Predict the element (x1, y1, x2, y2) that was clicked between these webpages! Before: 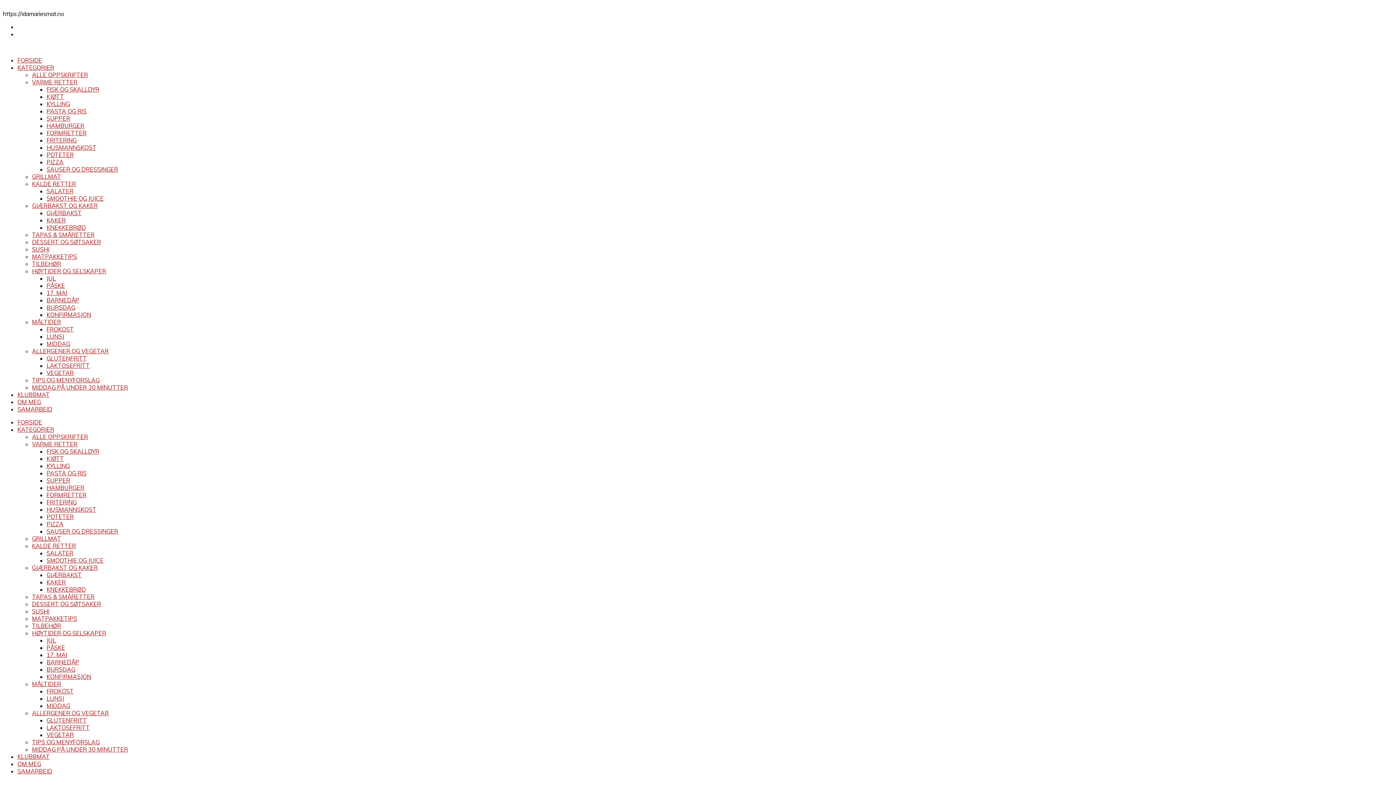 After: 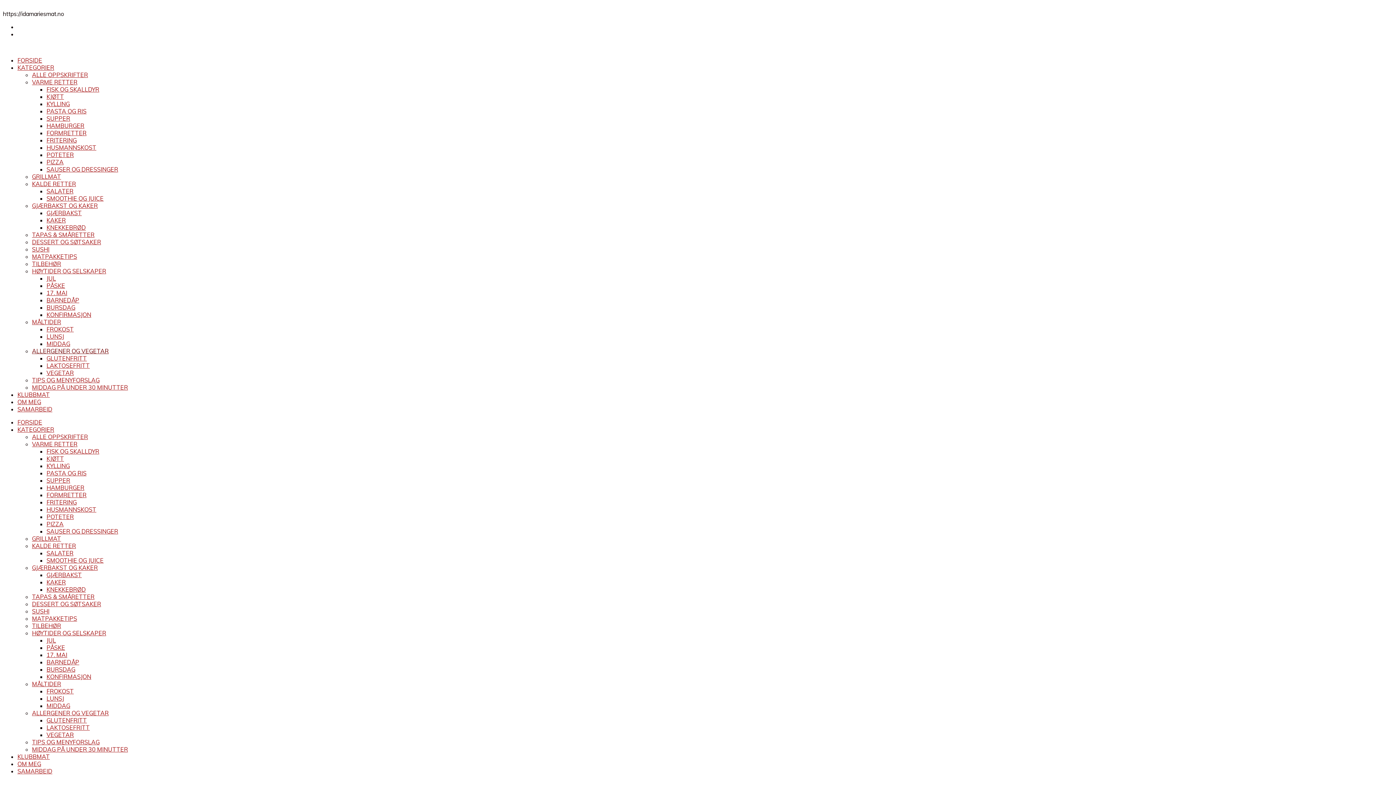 Action: label: ALLERGENER OG VEGETAR bbox: (32, 347, 108, 354)